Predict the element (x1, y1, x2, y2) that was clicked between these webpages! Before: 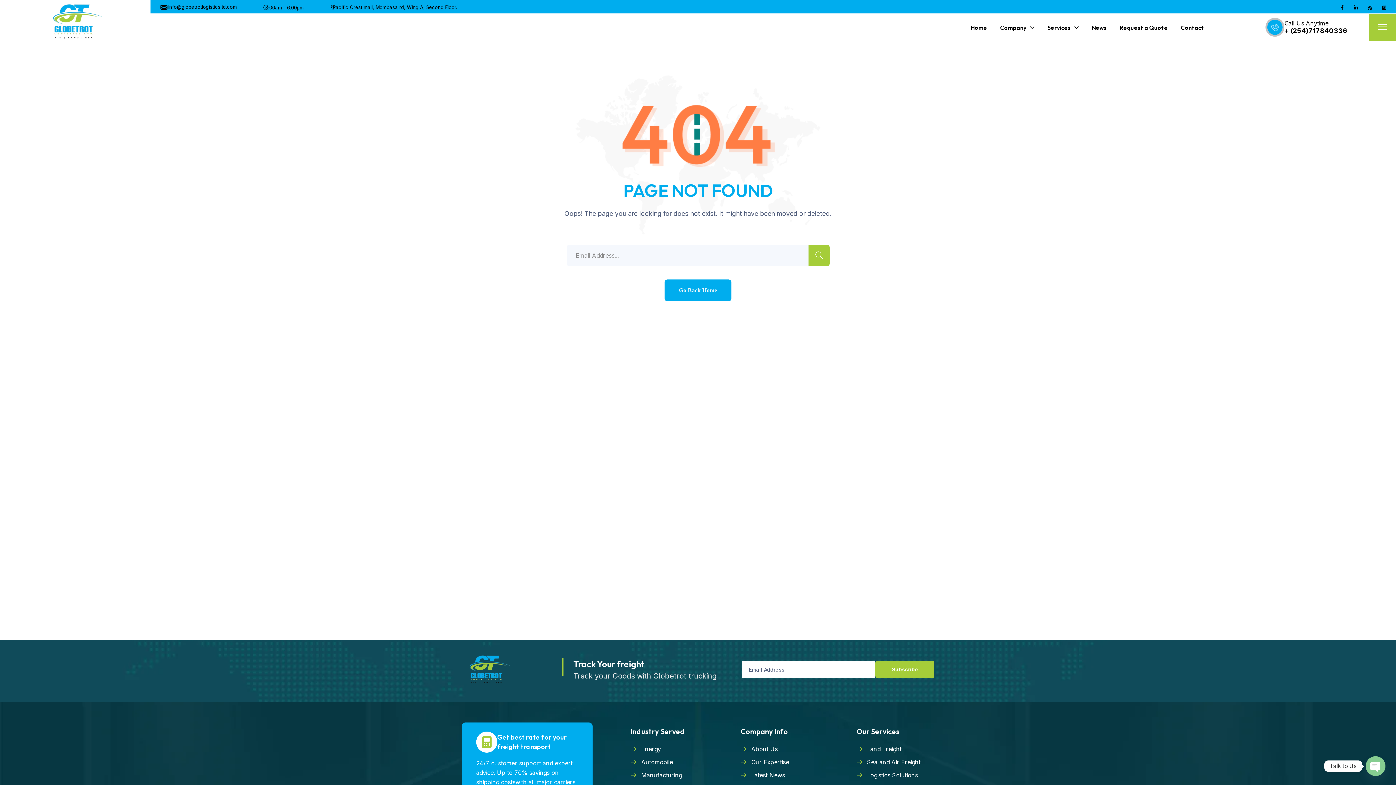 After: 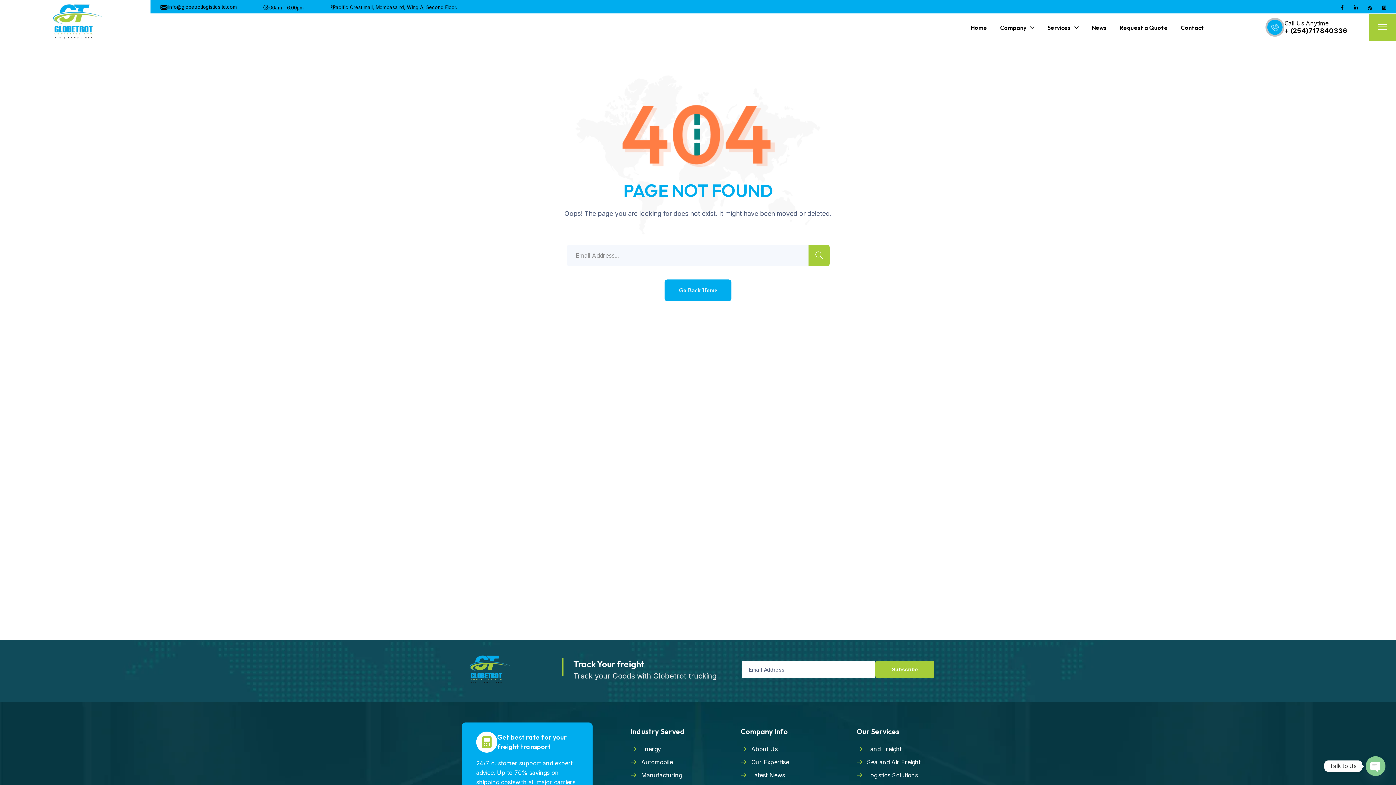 Action: label: Pacific Crest mall, Mombasa rd, Wing A, Second Floor. bbox: (332, 4, 457, 10)